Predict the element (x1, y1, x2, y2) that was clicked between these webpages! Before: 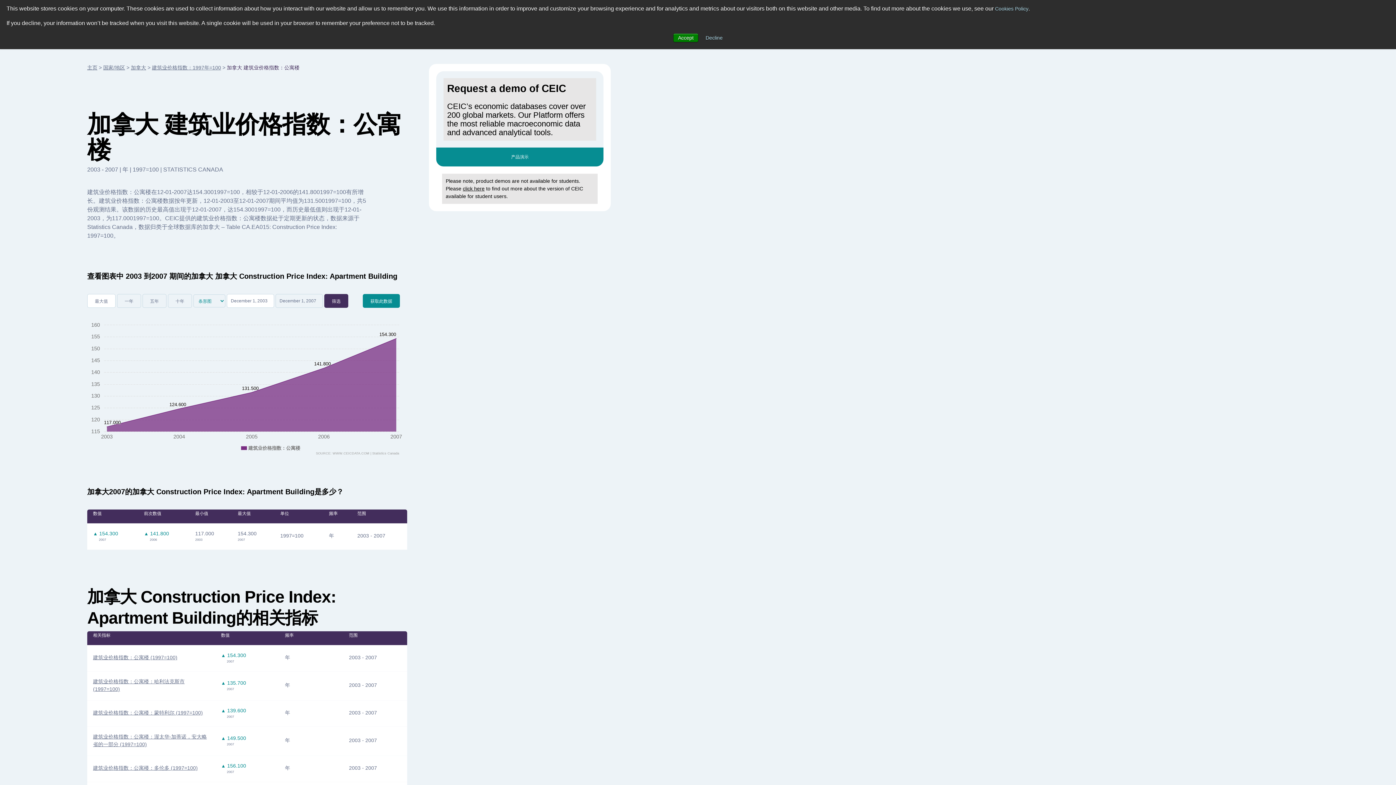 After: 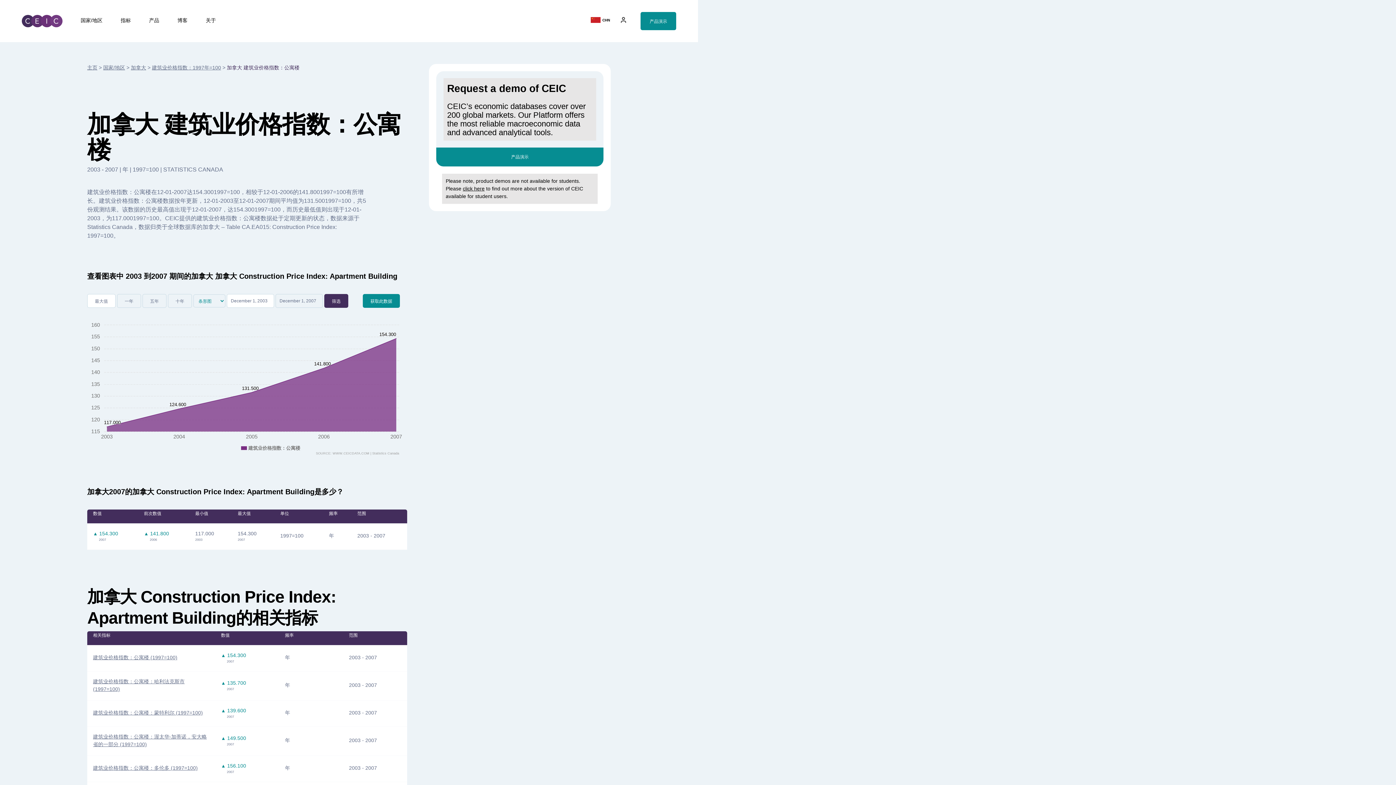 Action: label: Decline bbox: (705, 34, 722, 40)